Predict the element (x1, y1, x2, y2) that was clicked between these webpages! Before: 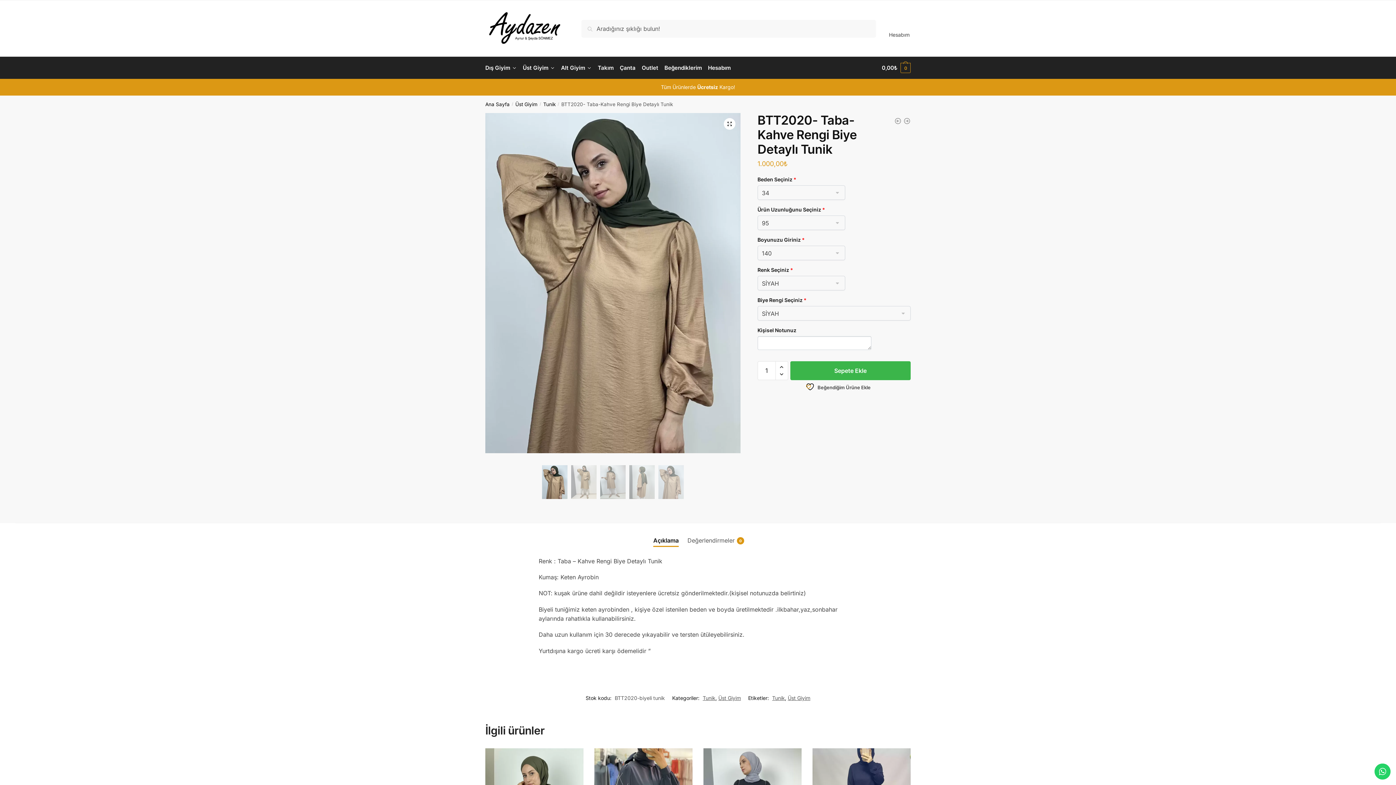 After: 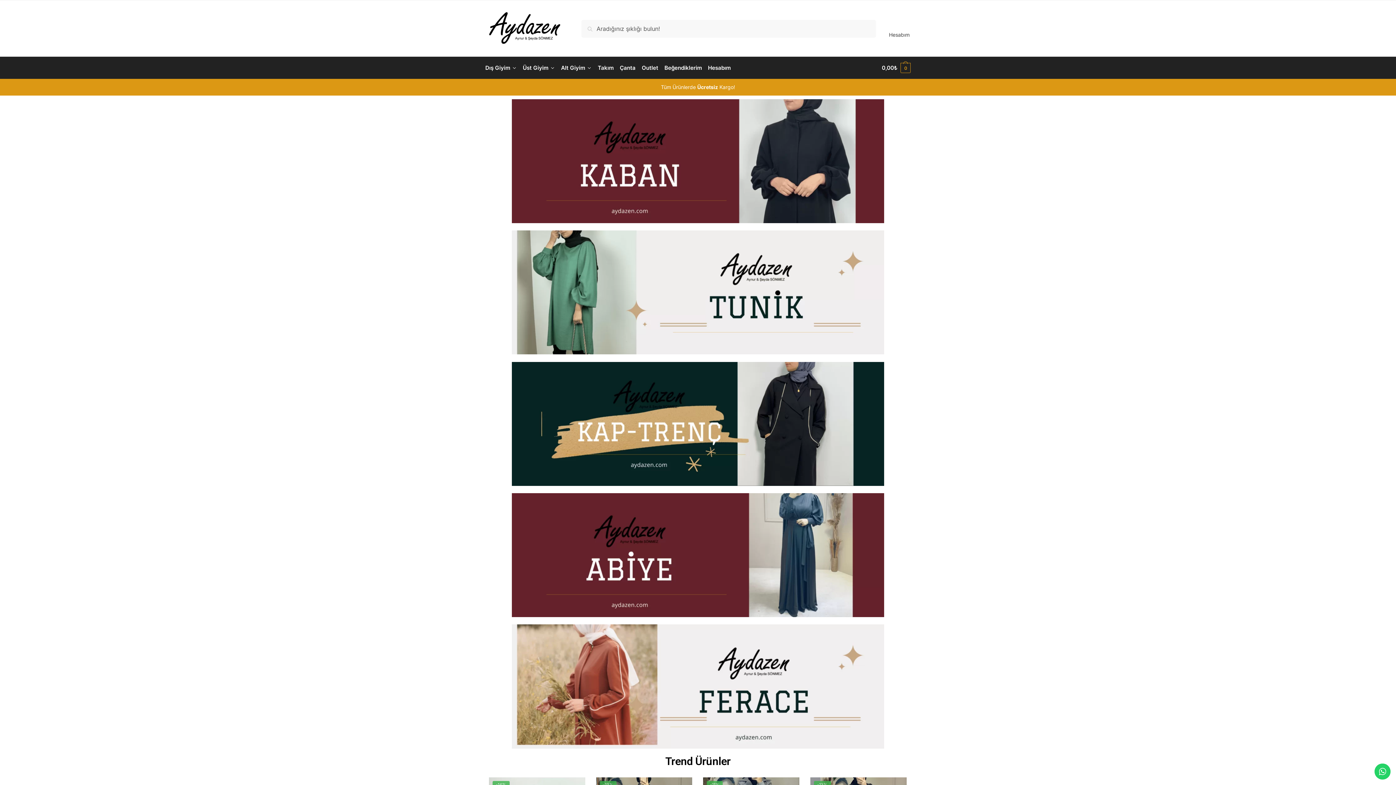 Action: bbox: (485, 39, 564, 46)